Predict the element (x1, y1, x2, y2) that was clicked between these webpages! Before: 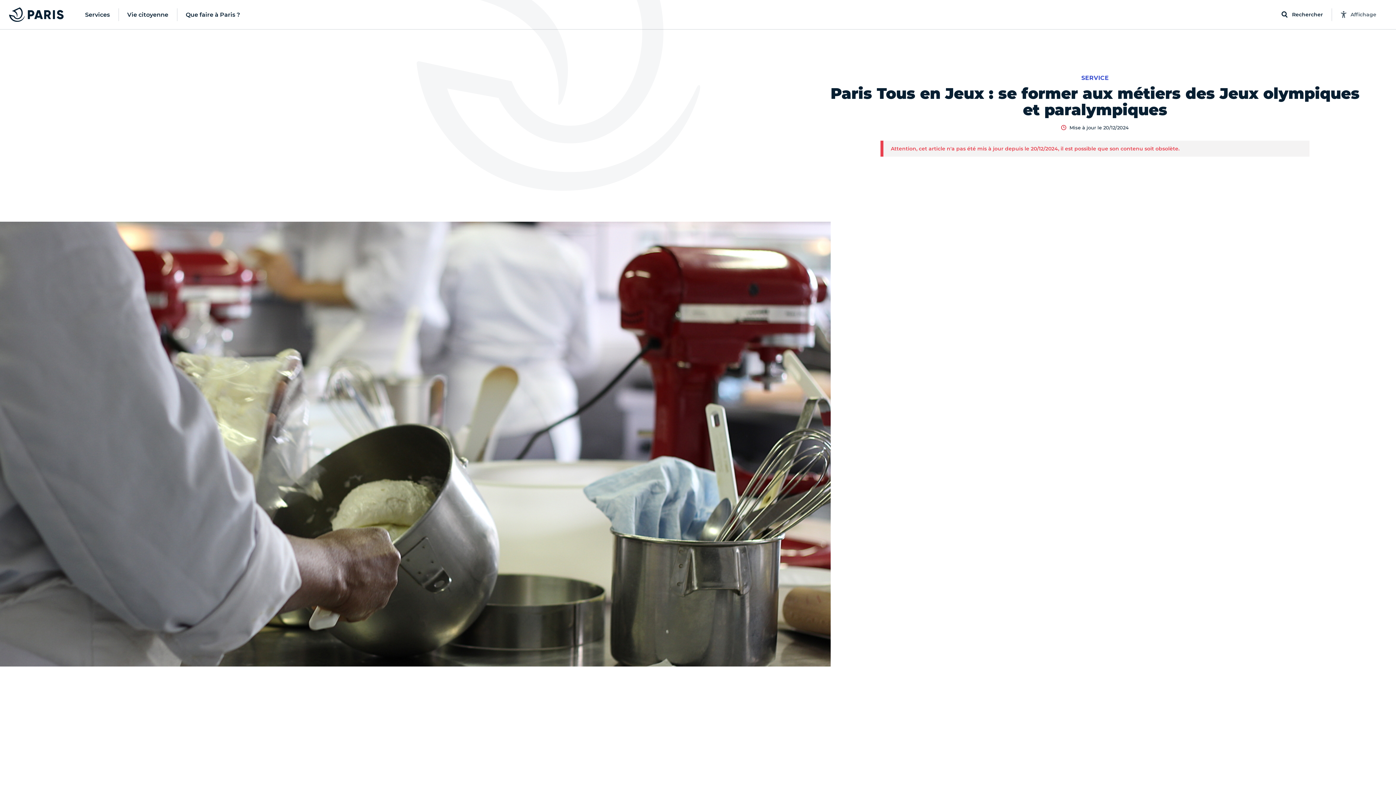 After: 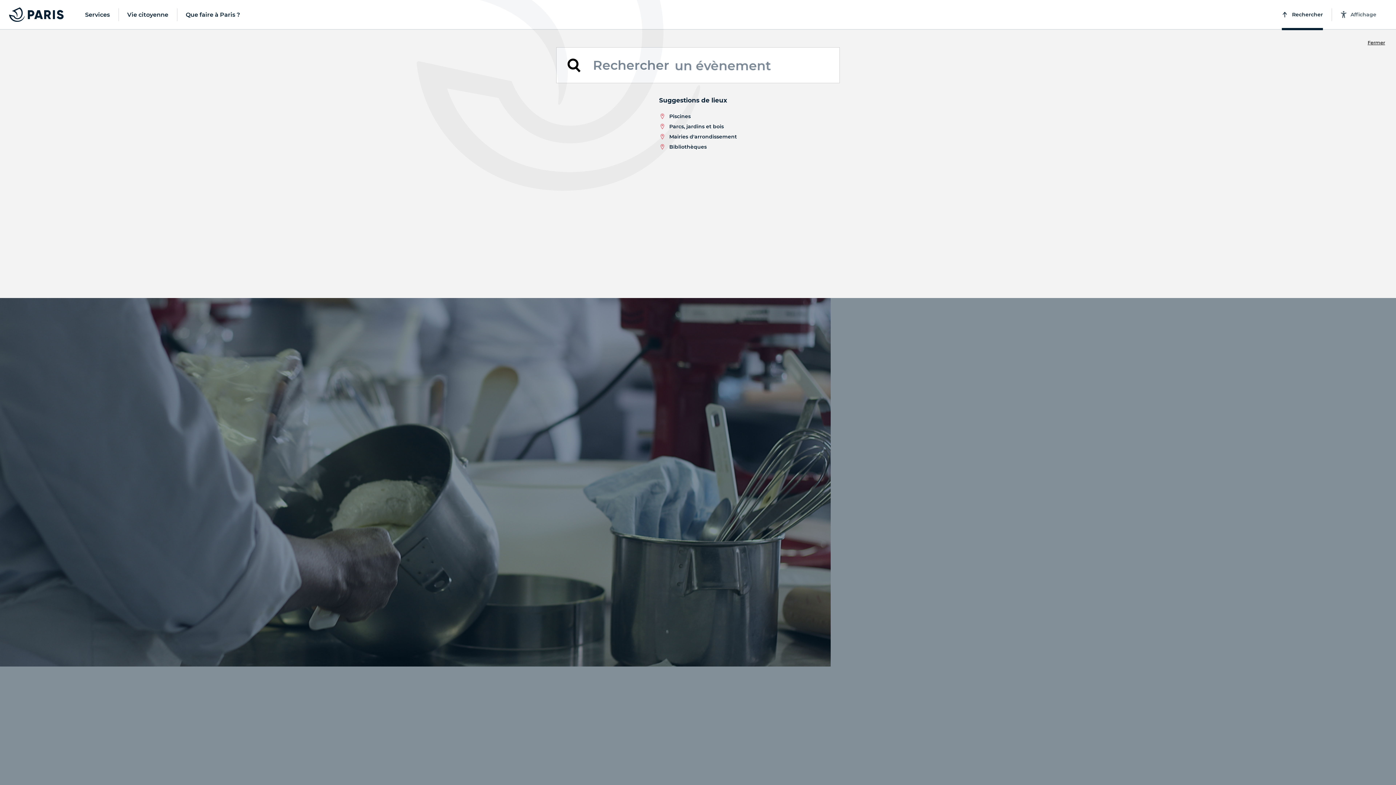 Action: bbox: (1273, 0, 1332, 29) label: Rechercher